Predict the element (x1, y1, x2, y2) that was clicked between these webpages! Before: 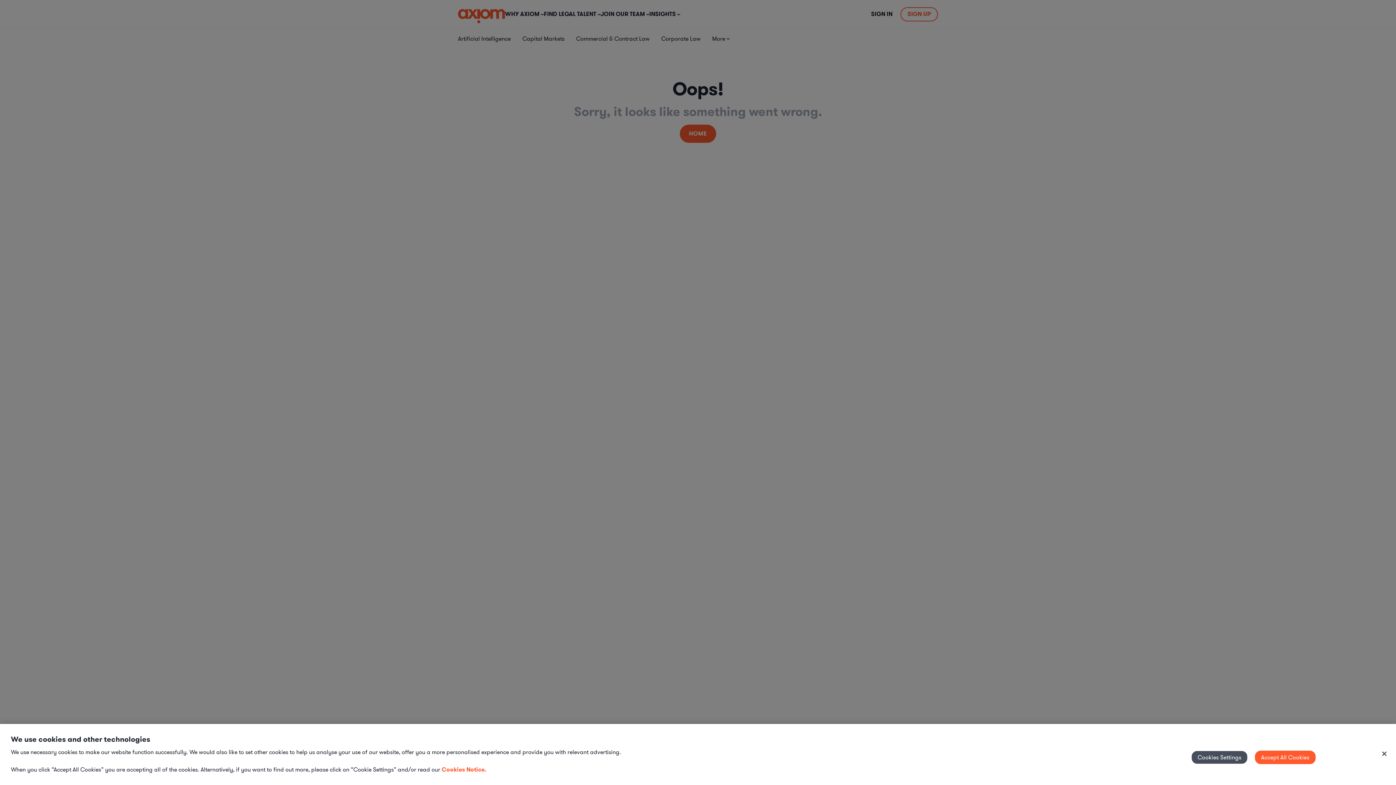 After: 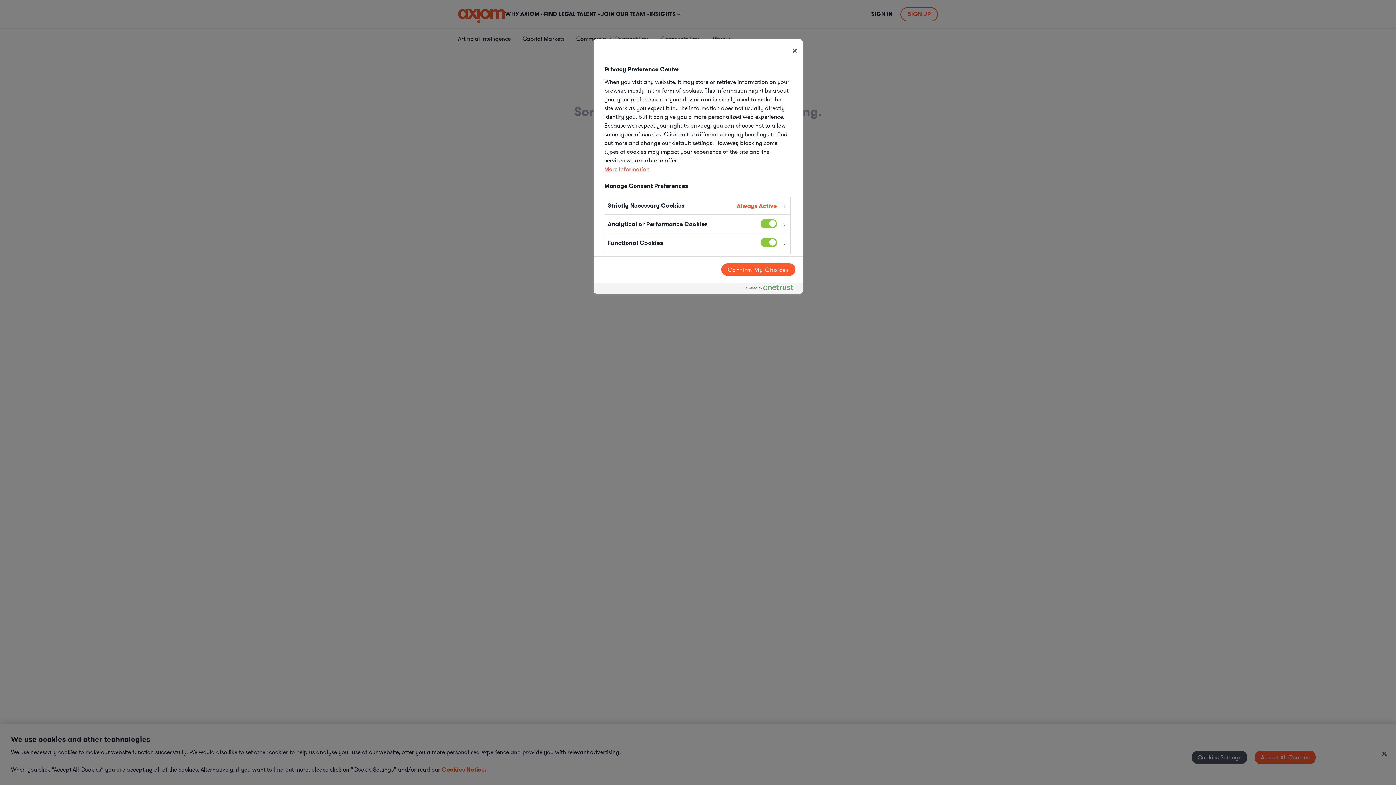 Action: label: Cookies Settings bbox: (1191, 751, 1247, 764)